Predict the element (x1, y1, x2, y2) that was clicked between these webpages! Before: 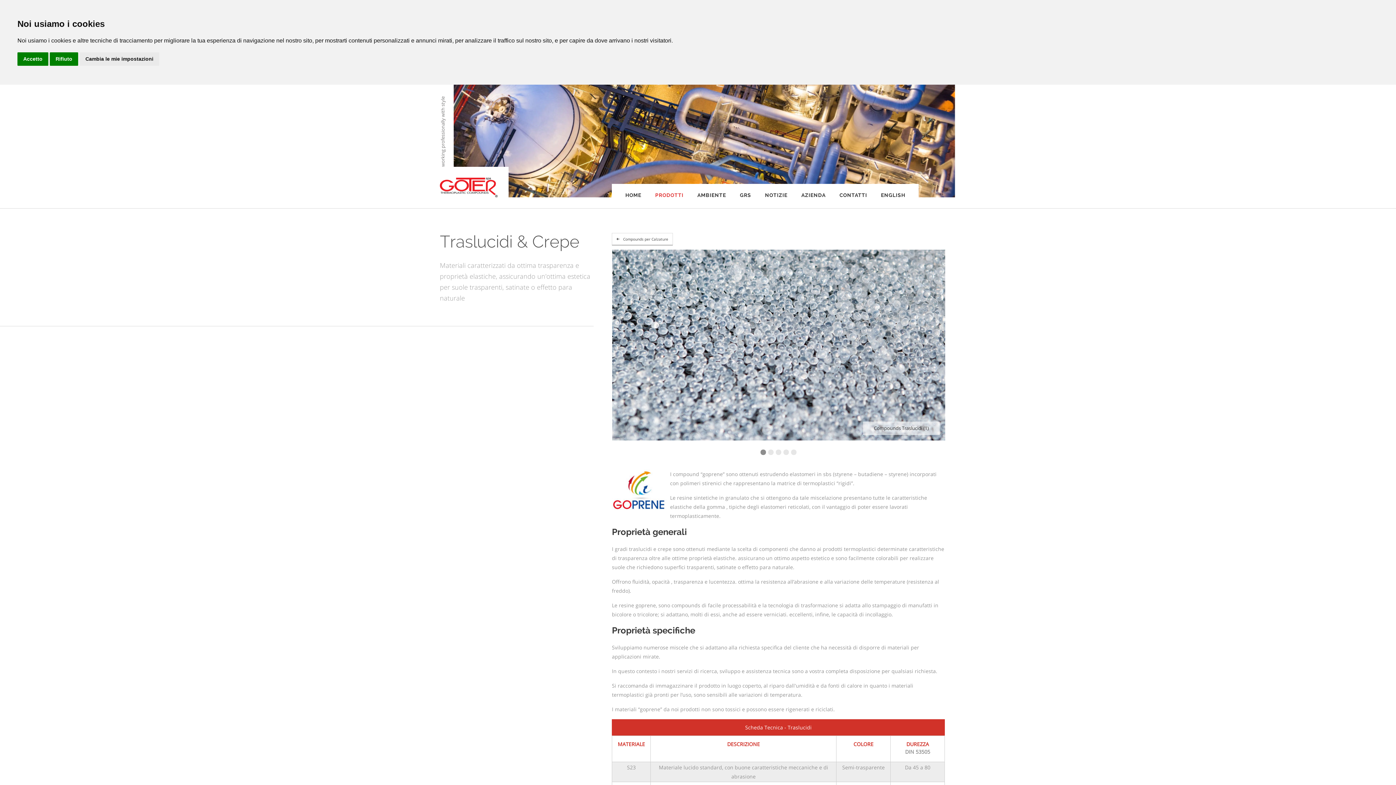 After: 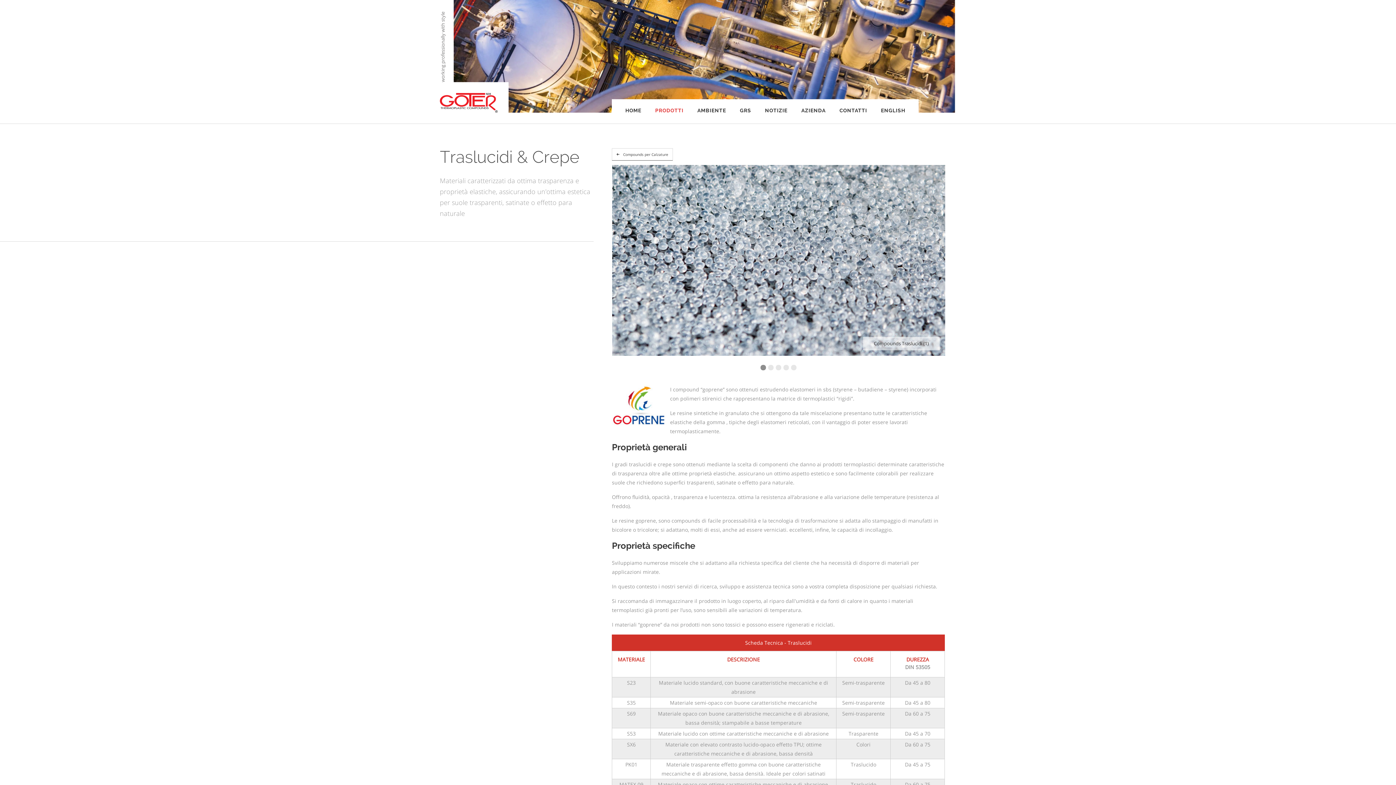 Action: label: Rifiuto bbox: (49, 52, 78, 65)